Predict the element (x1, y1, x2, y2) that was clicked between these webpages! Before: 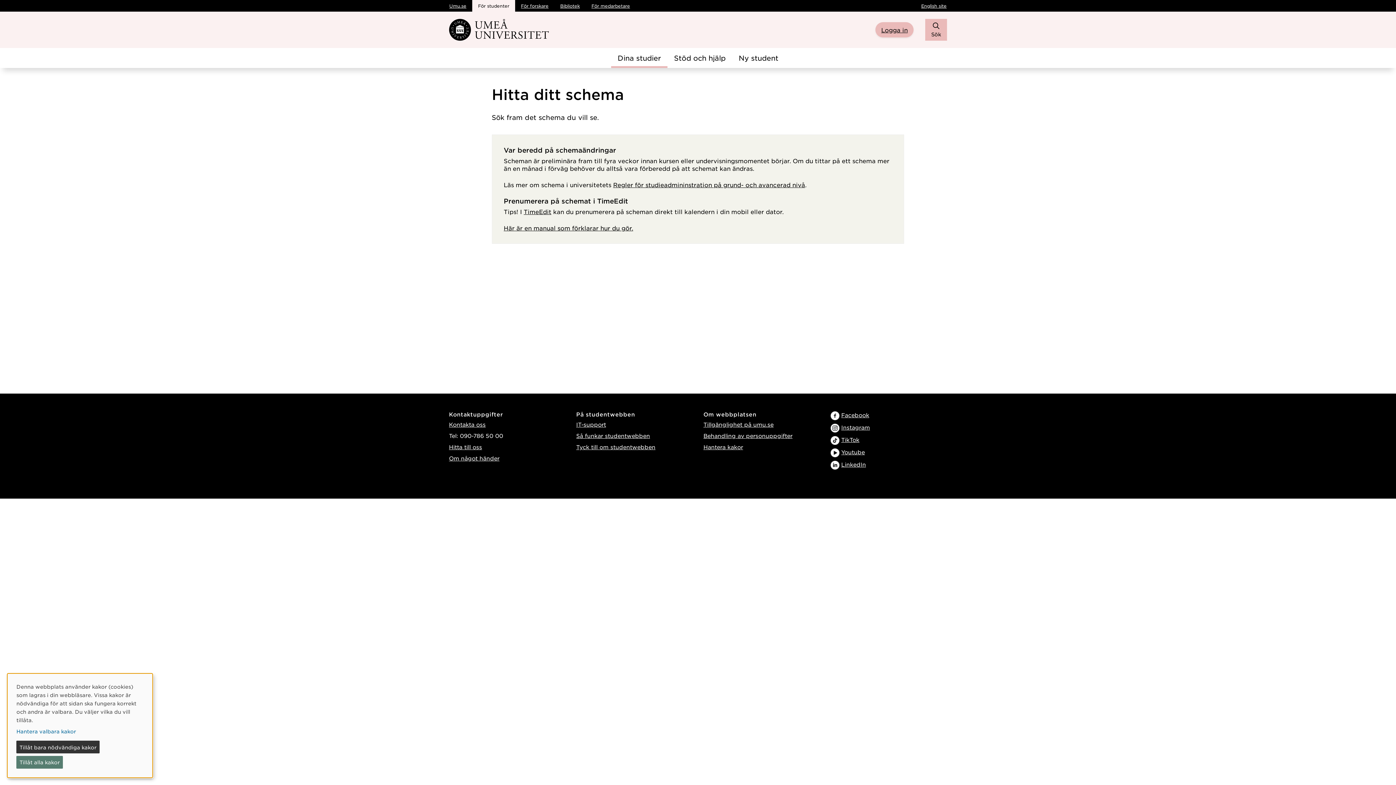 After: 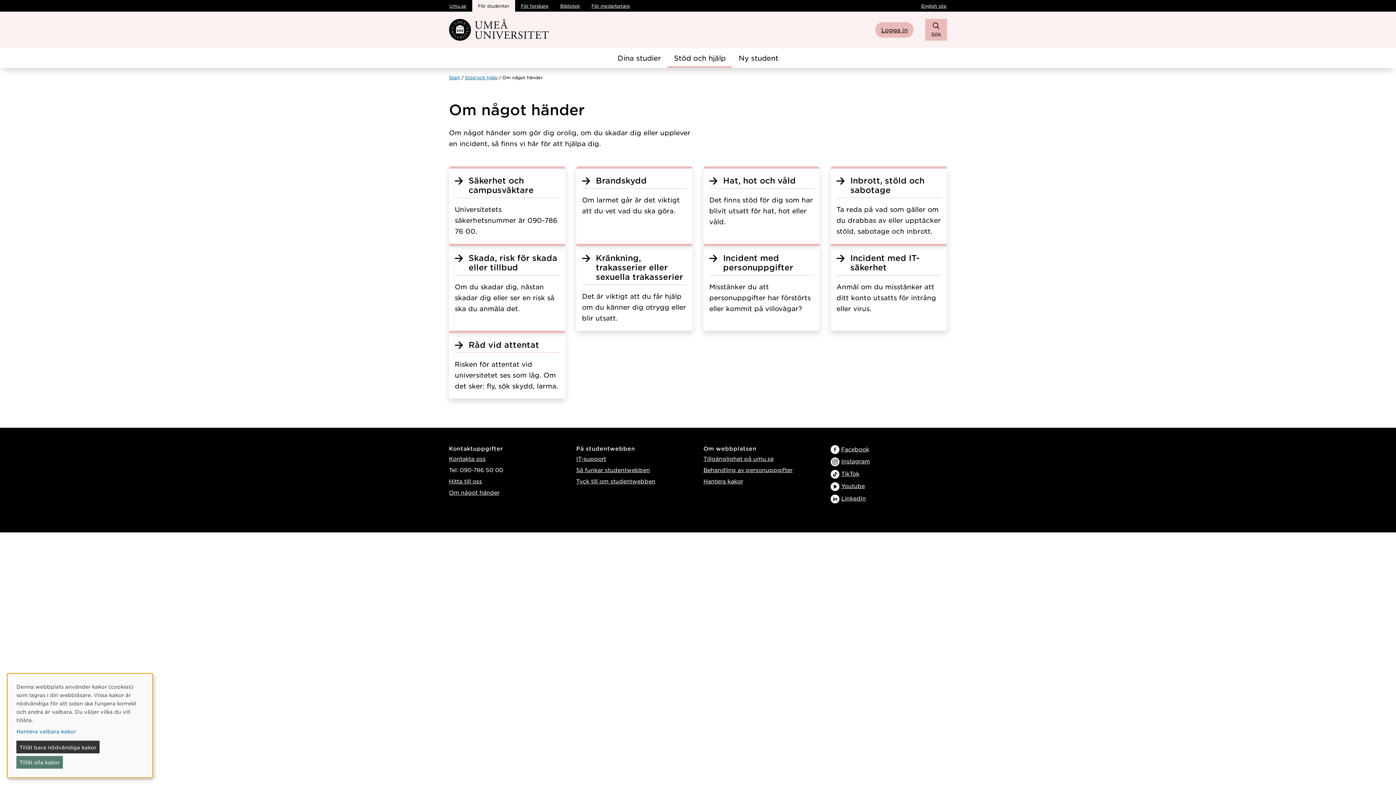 Action: bbox: (449, 454, 499, 461) label: Om något händer